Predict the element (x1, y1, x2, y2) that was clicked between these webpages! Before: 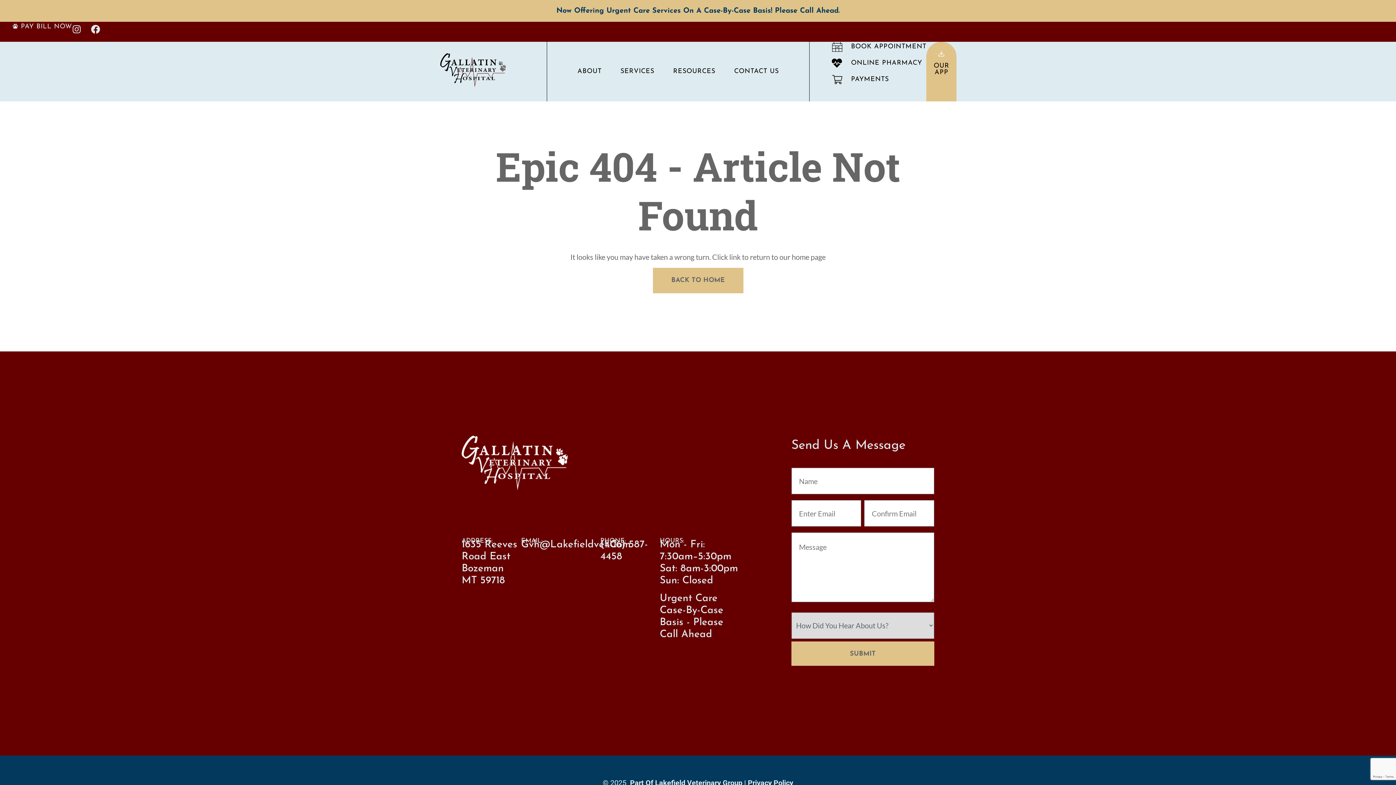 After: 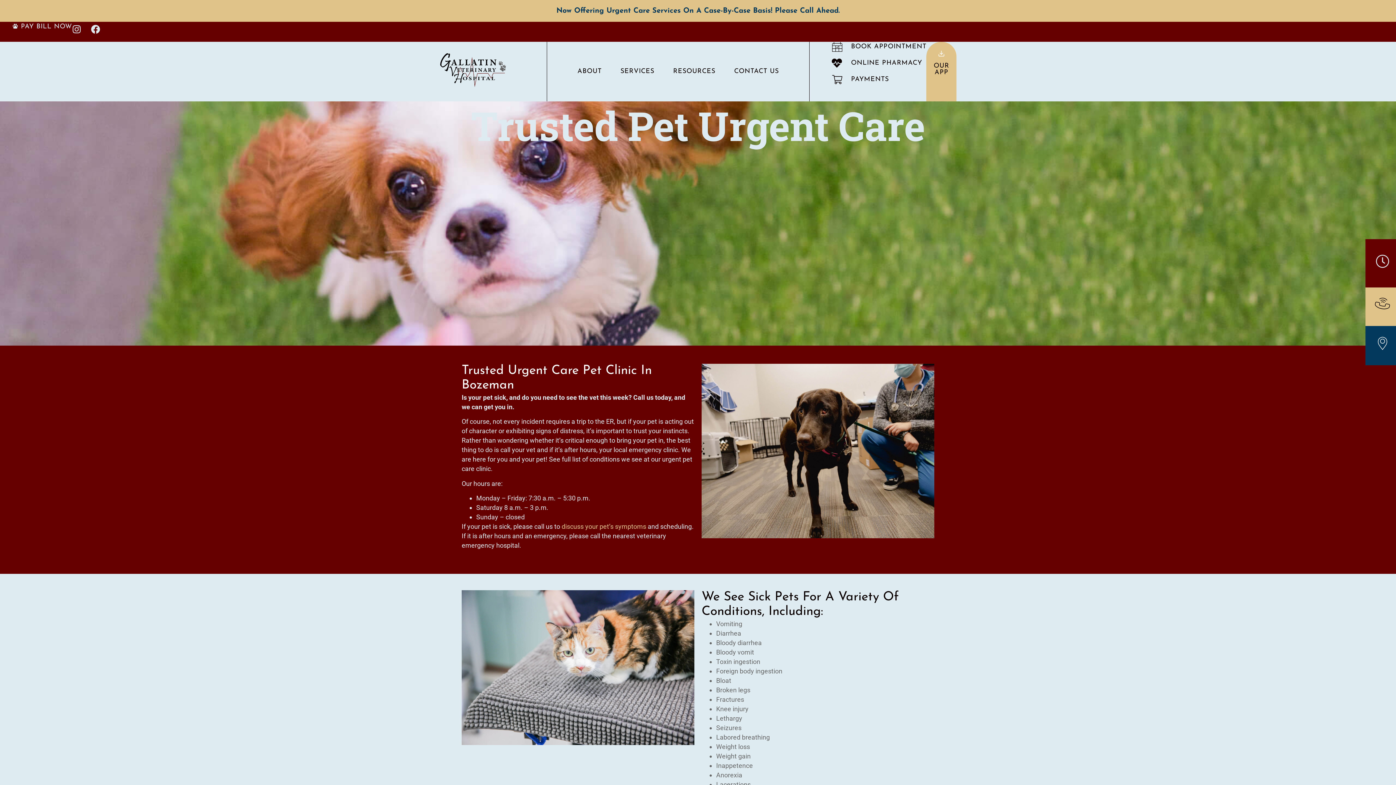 Action: label: Now Offering Urgent Care Services On A Case-By-Case Basis! Please Call Ahead. bbox: (556, 7, 839, 14)